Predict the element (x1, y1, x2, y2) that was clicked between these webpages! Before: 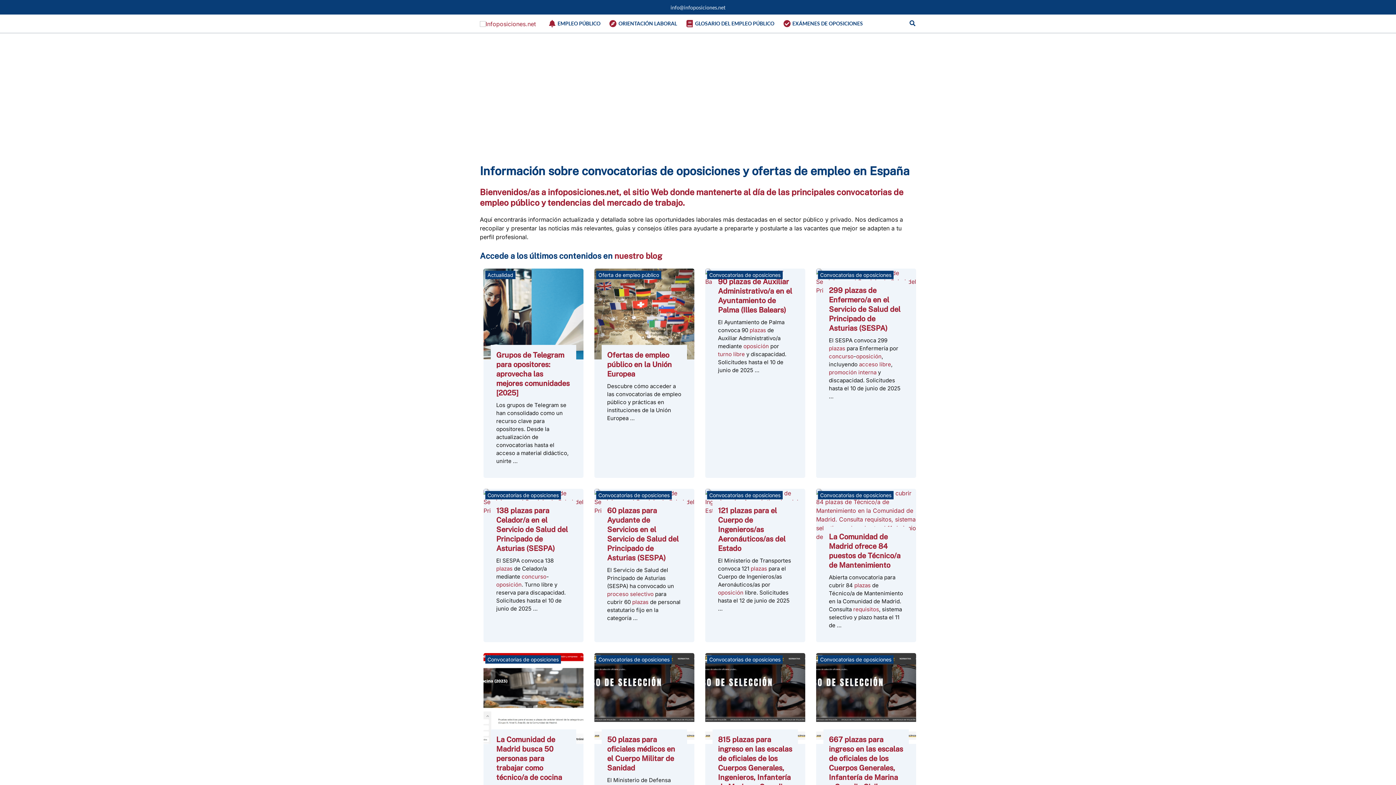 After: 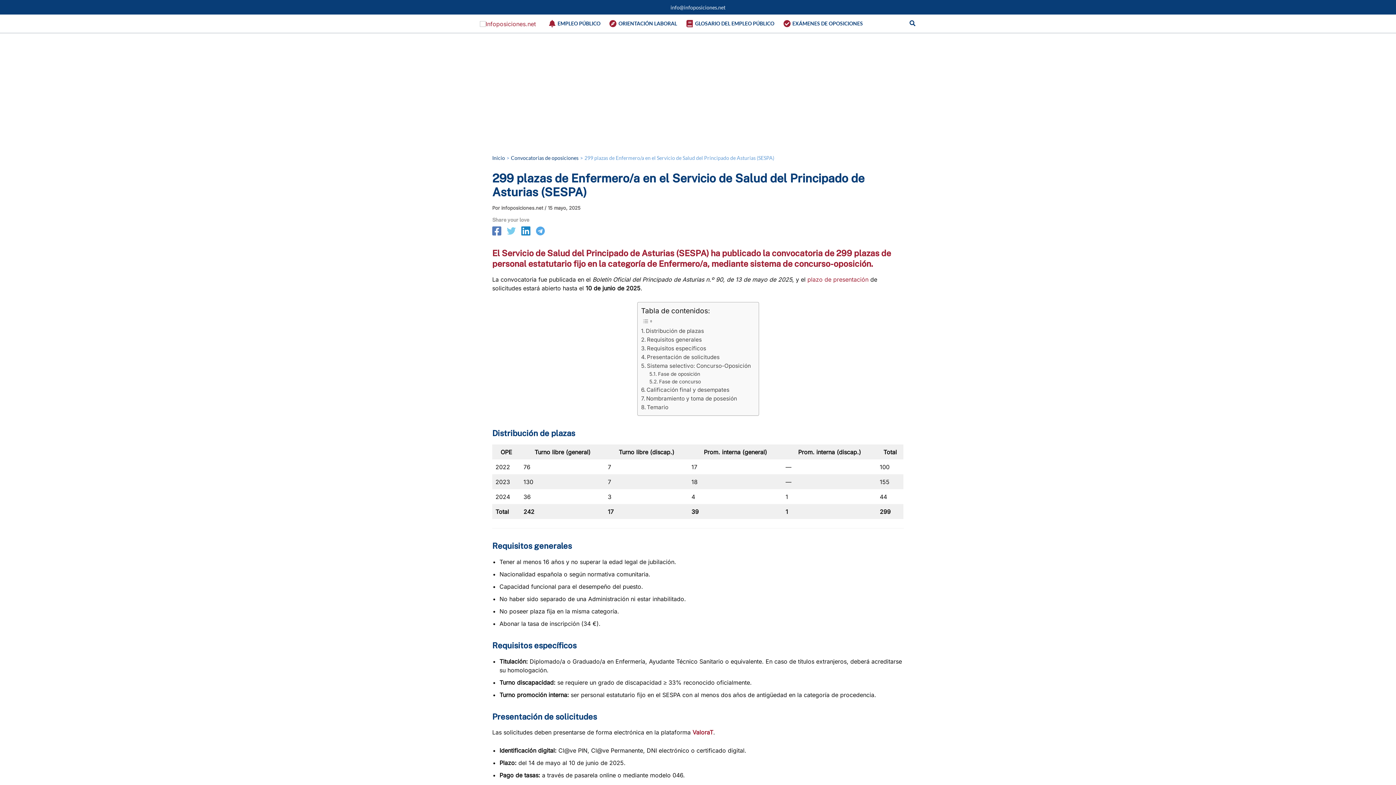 Action: bbox: (829, 285, 903, 333) label: 299 plazas de Enfermero/a en el Servicio de Salud del Principado de Asturias (SESPA)